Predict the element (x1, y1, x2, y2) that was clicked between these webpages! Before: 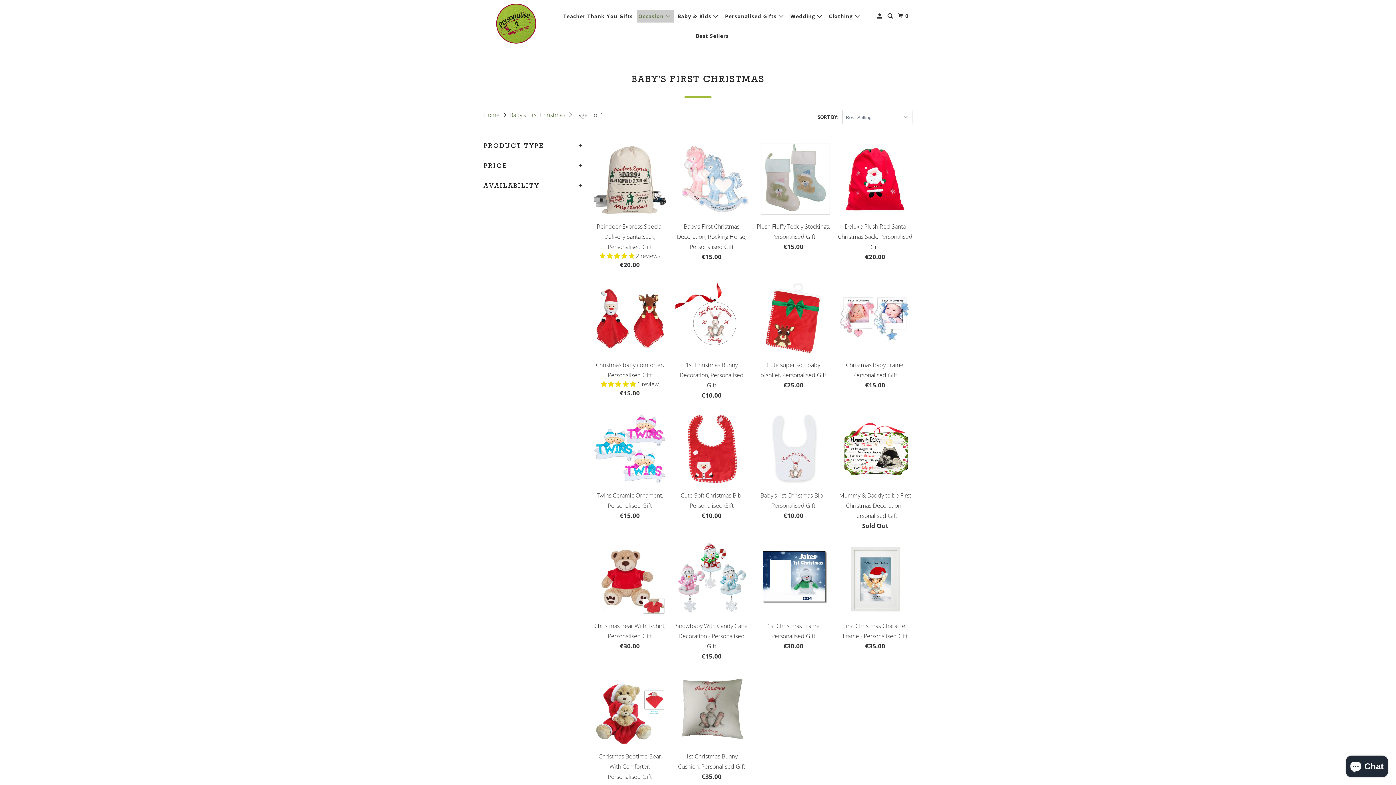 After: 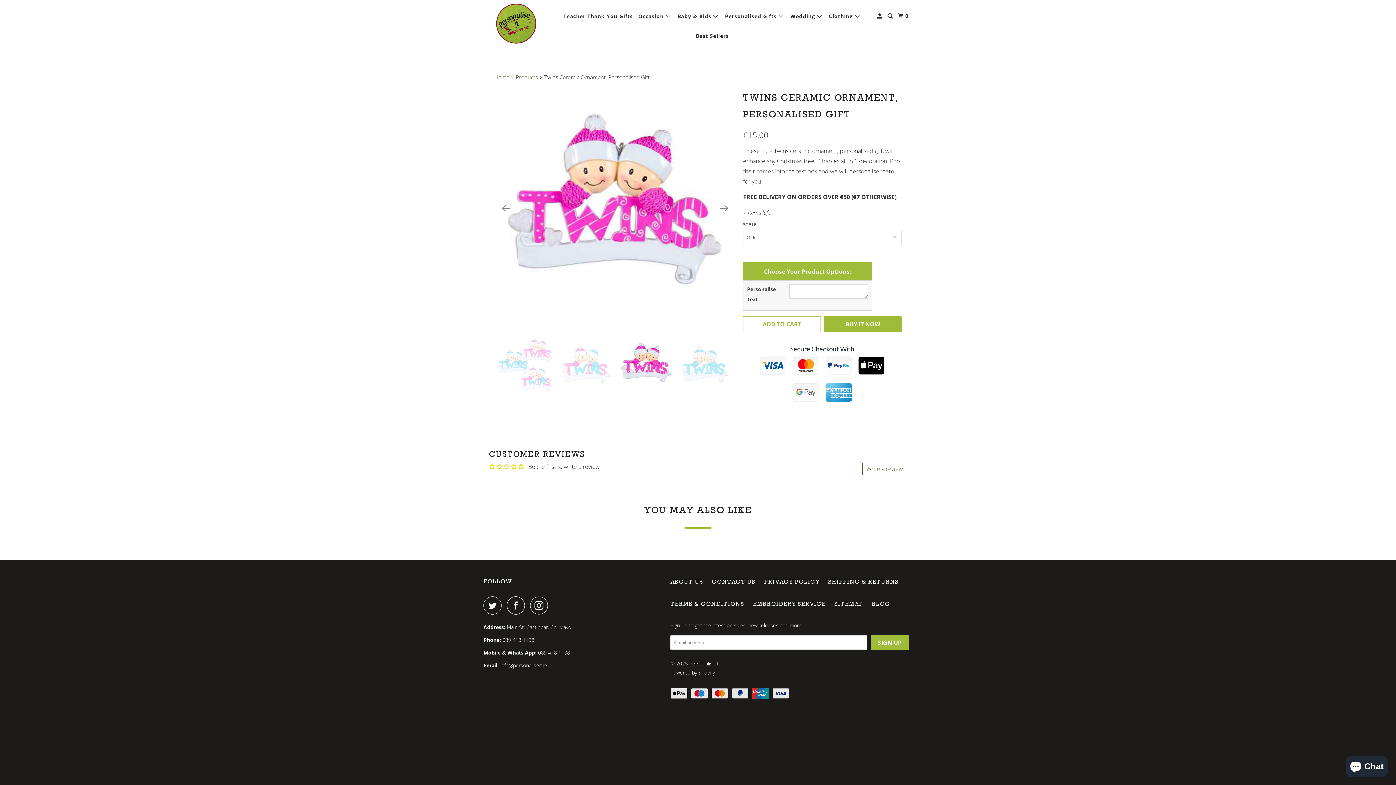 Action: label: Twins Ceramic Ornament, Personalised Gift
€15.00 bbox: (592, 412, 667, 521)